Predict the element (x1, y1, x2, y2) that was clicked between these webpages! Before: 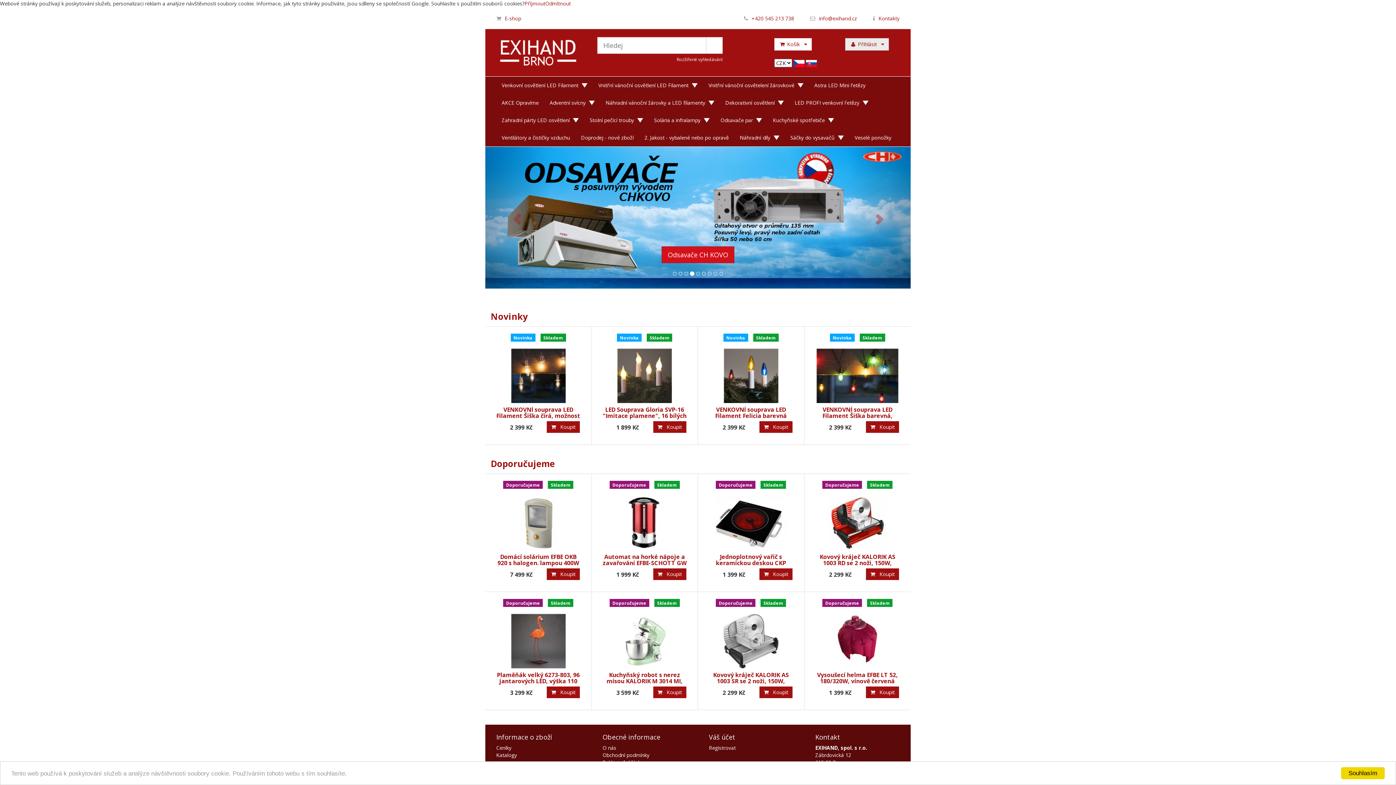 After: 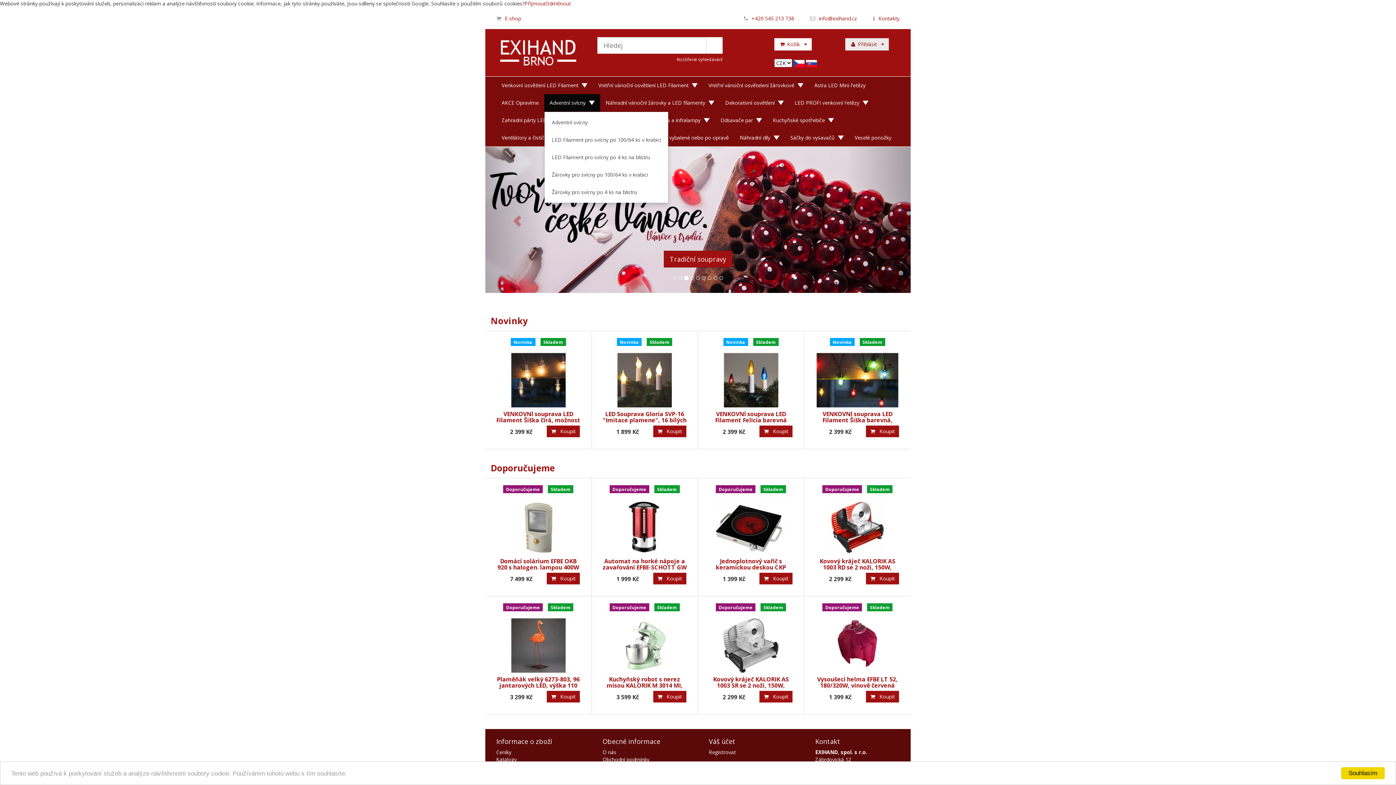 Action: bbox: (586, 94, 600, 111)